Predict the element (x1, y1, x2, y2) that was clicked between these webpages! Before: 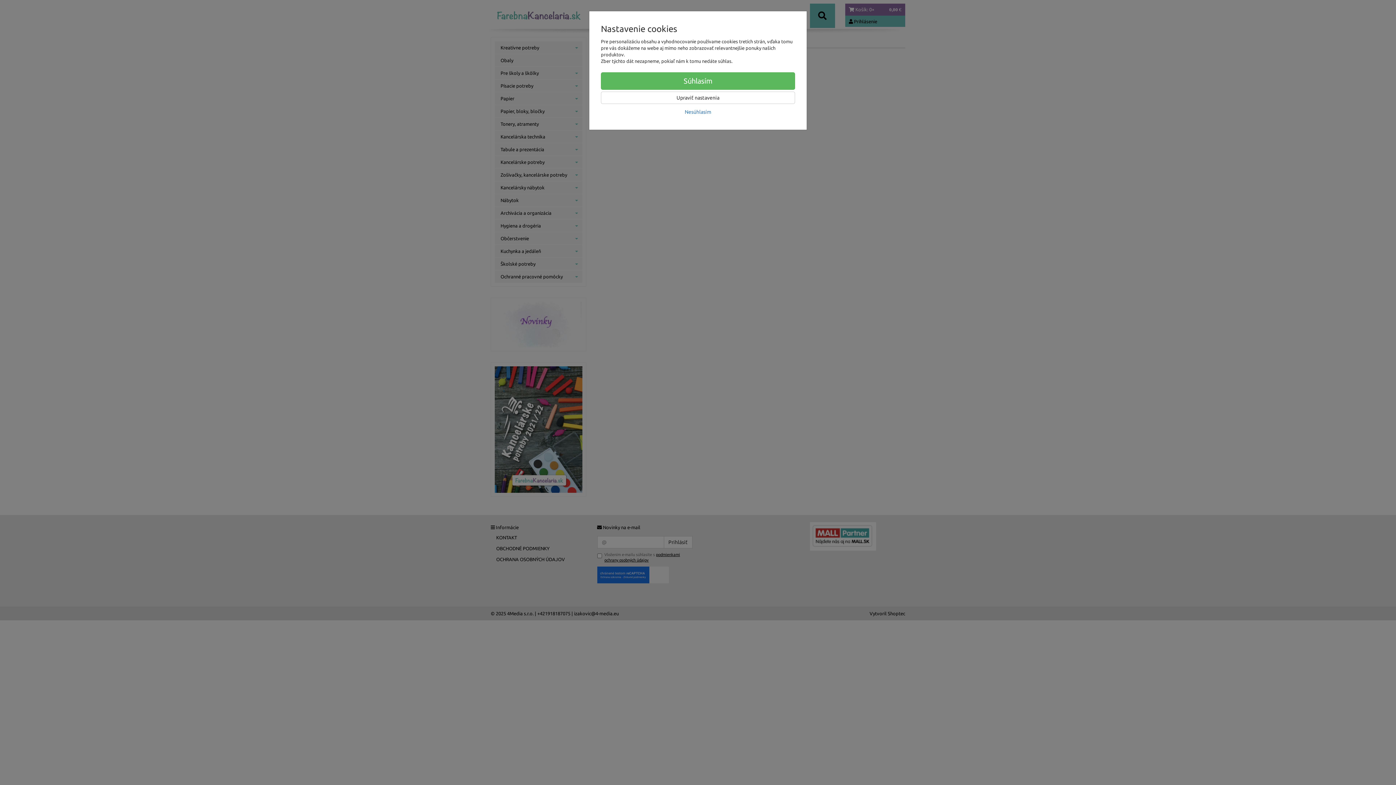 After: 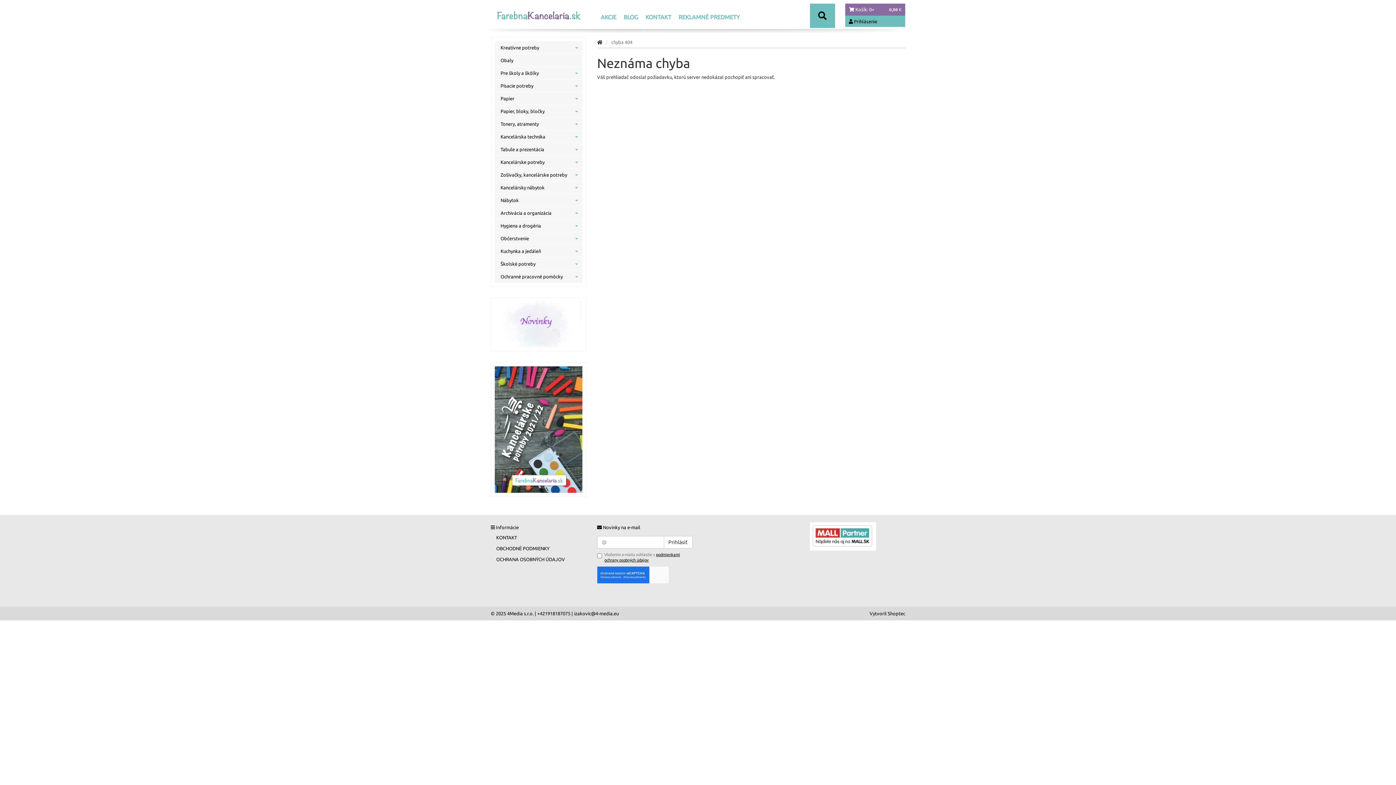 Action: bbox: (601, 105, 795, 118) label: Nesúhlasím